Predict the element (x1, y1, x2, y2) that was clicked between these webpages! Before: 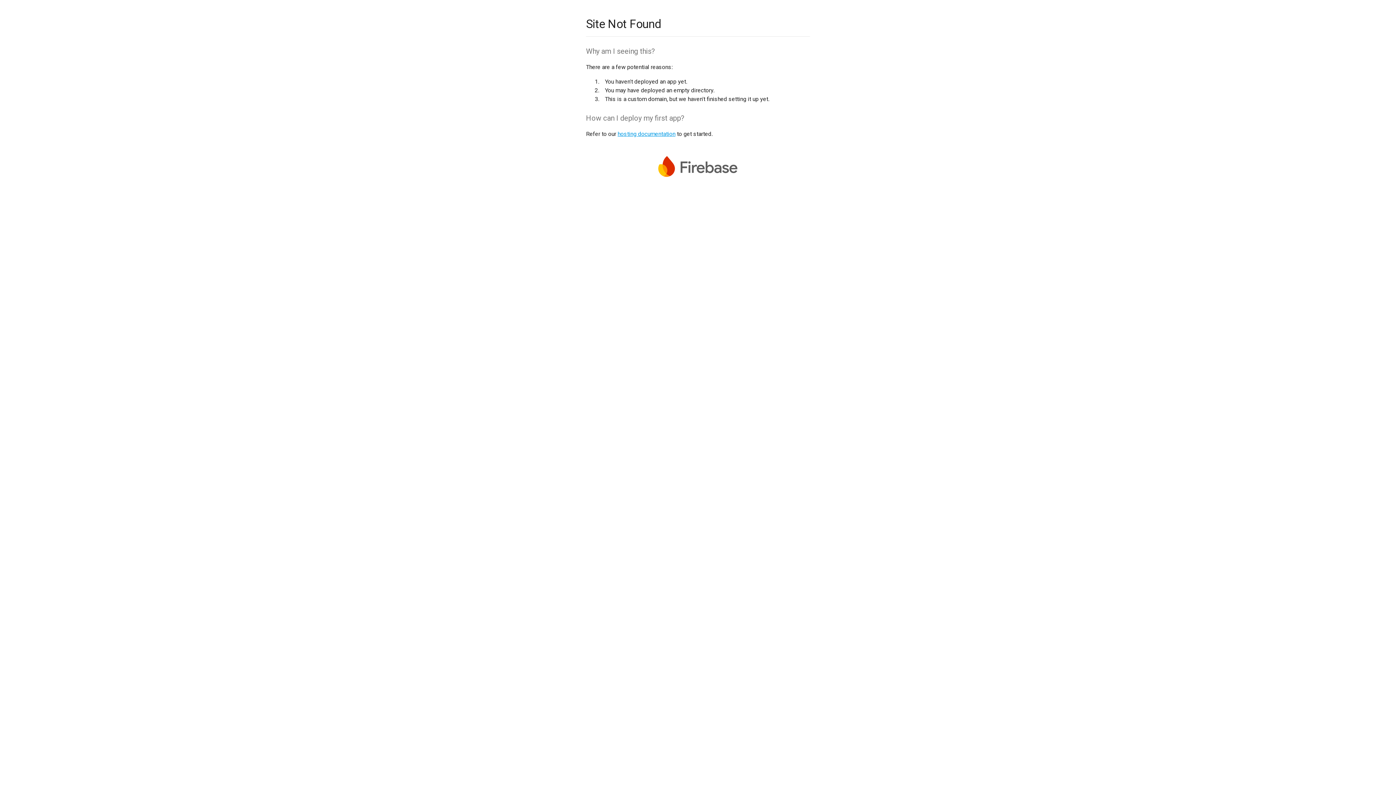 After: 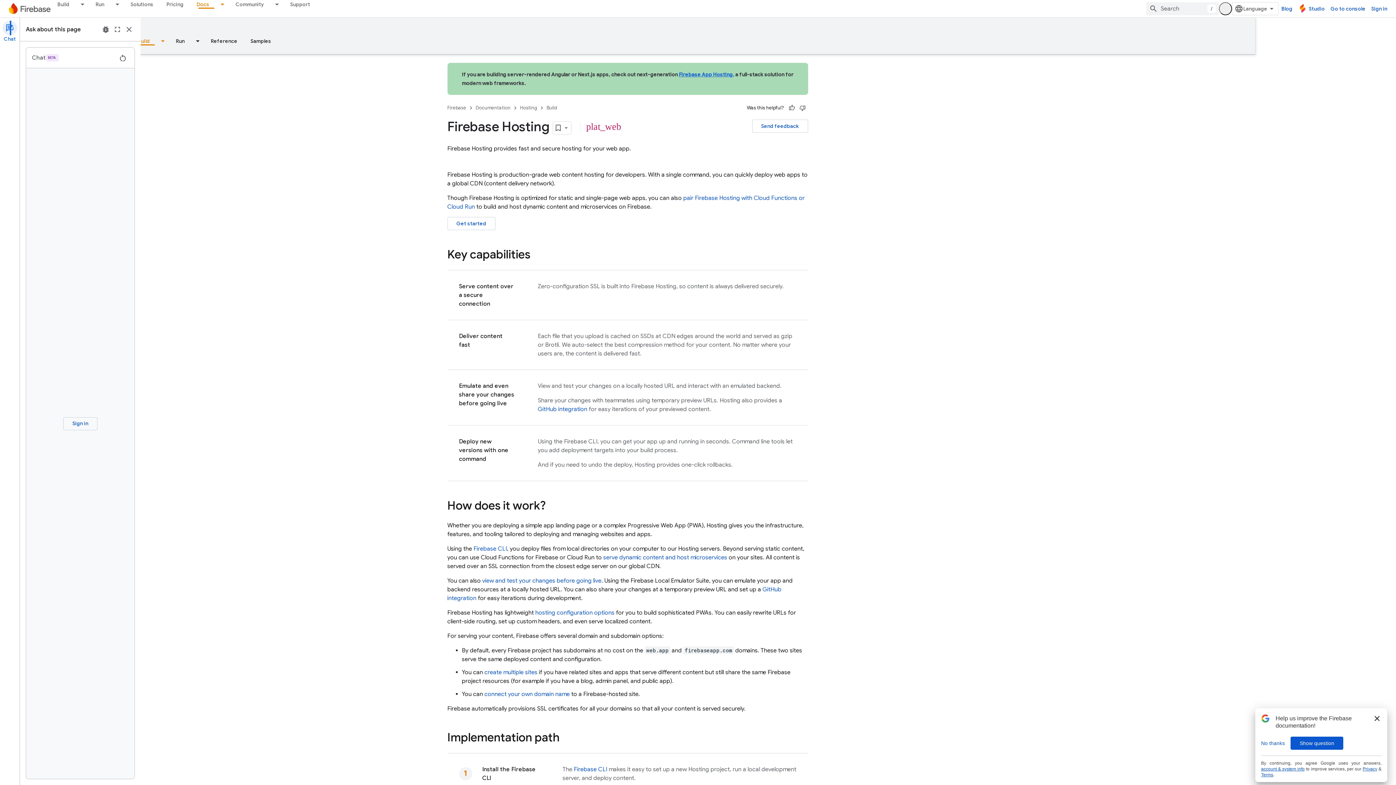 Action: bbox: (617, 130, 675, 137) label: hosting documentation